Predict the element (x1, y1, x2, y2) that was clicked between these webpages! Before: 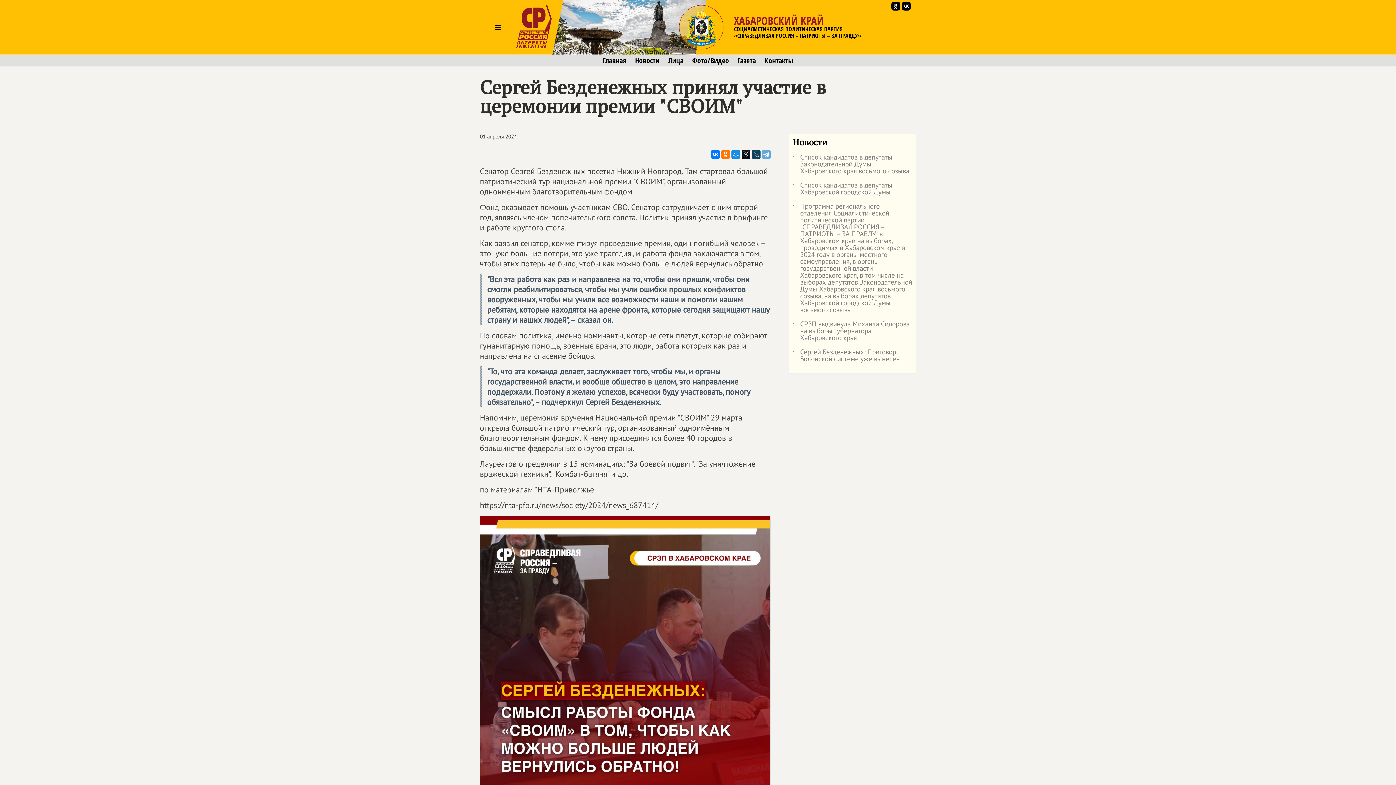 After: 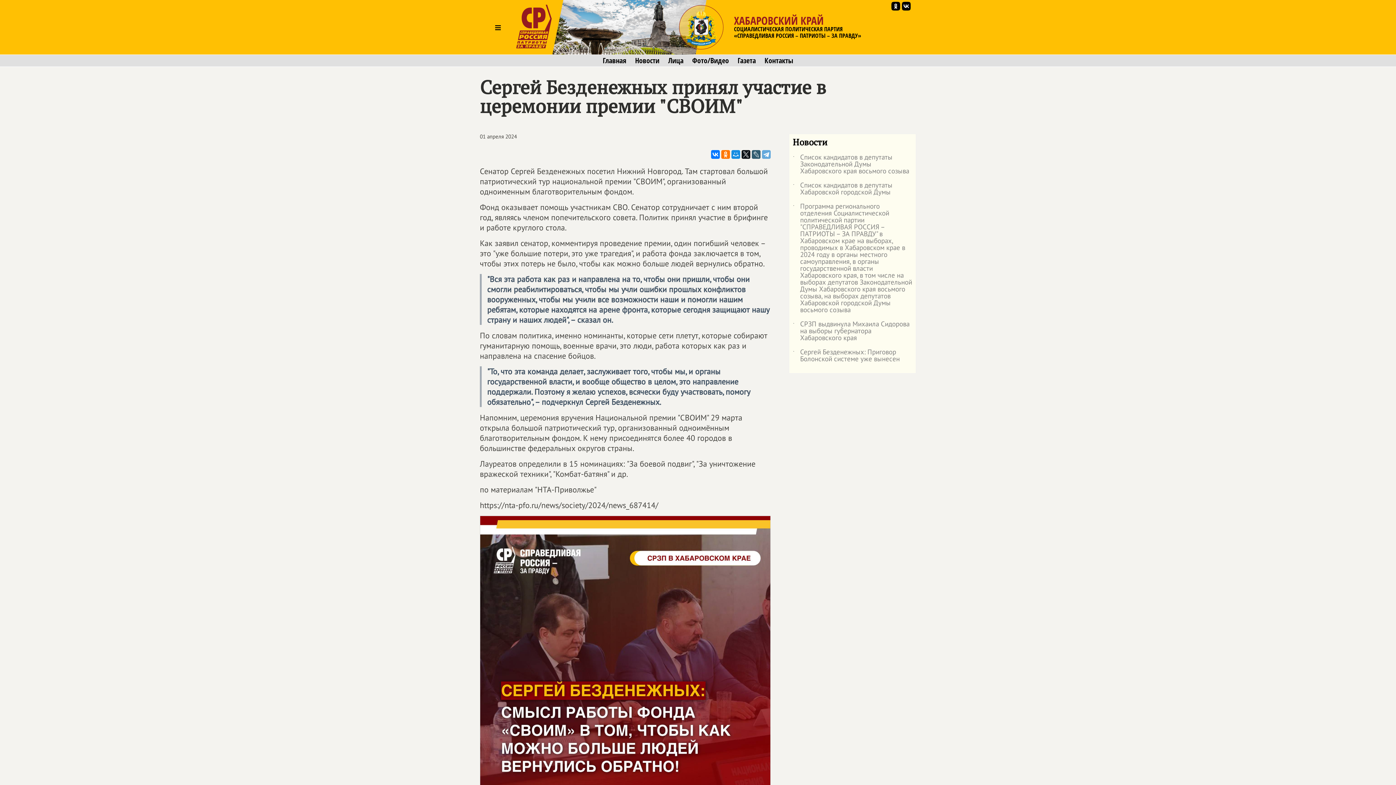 Action: bbox: (752, 150, 760, 158)